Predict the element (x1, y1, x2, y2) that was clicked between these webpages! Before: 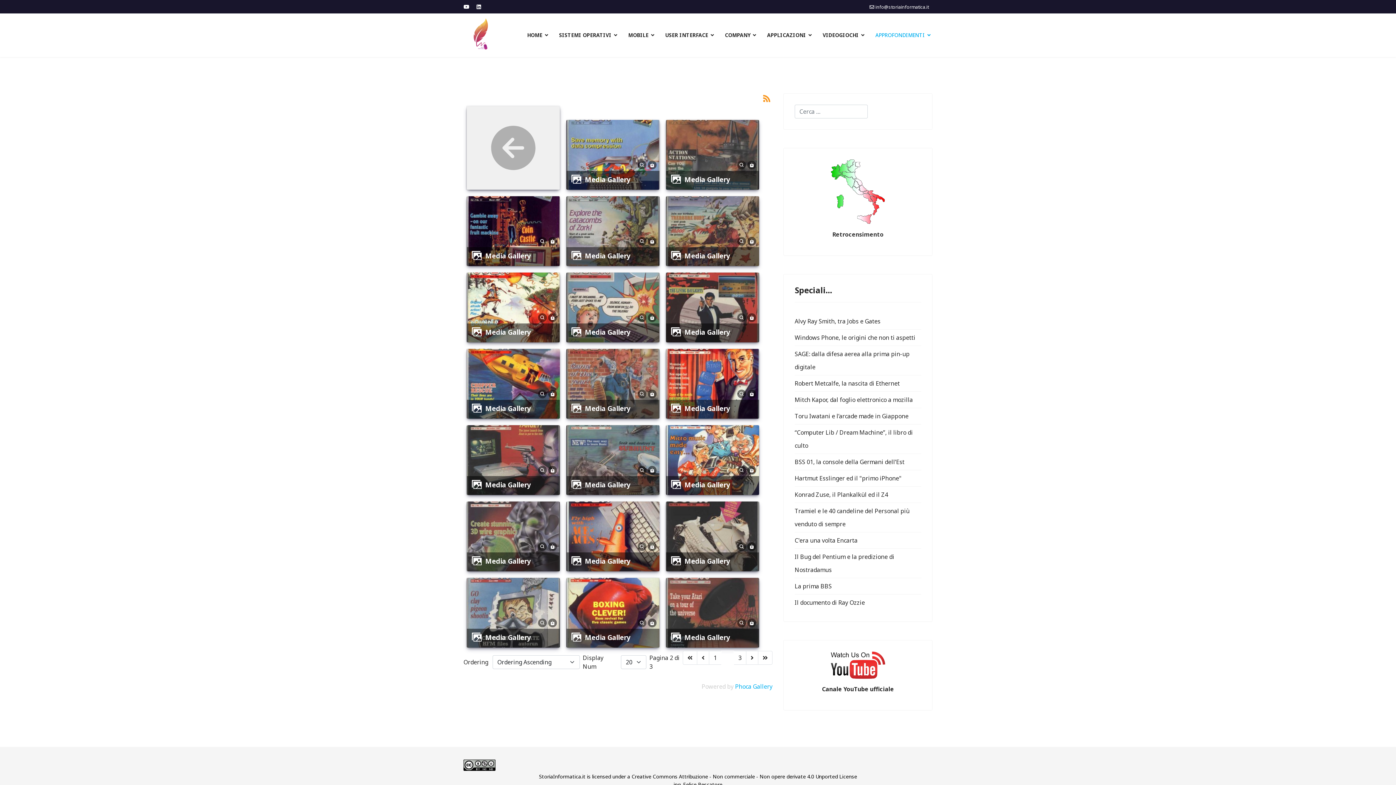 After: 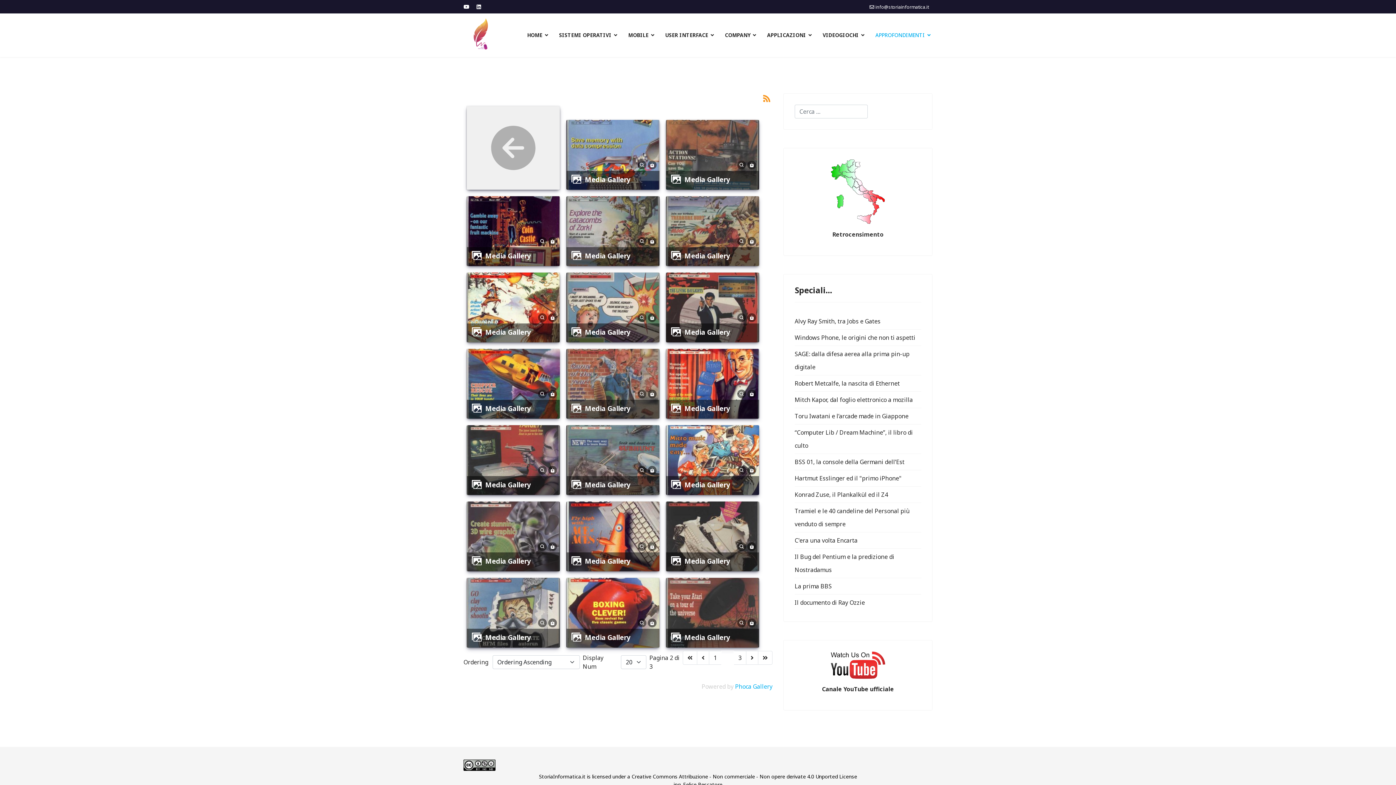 Action: label: Youtube bbox: (463, 3, 469, 10)